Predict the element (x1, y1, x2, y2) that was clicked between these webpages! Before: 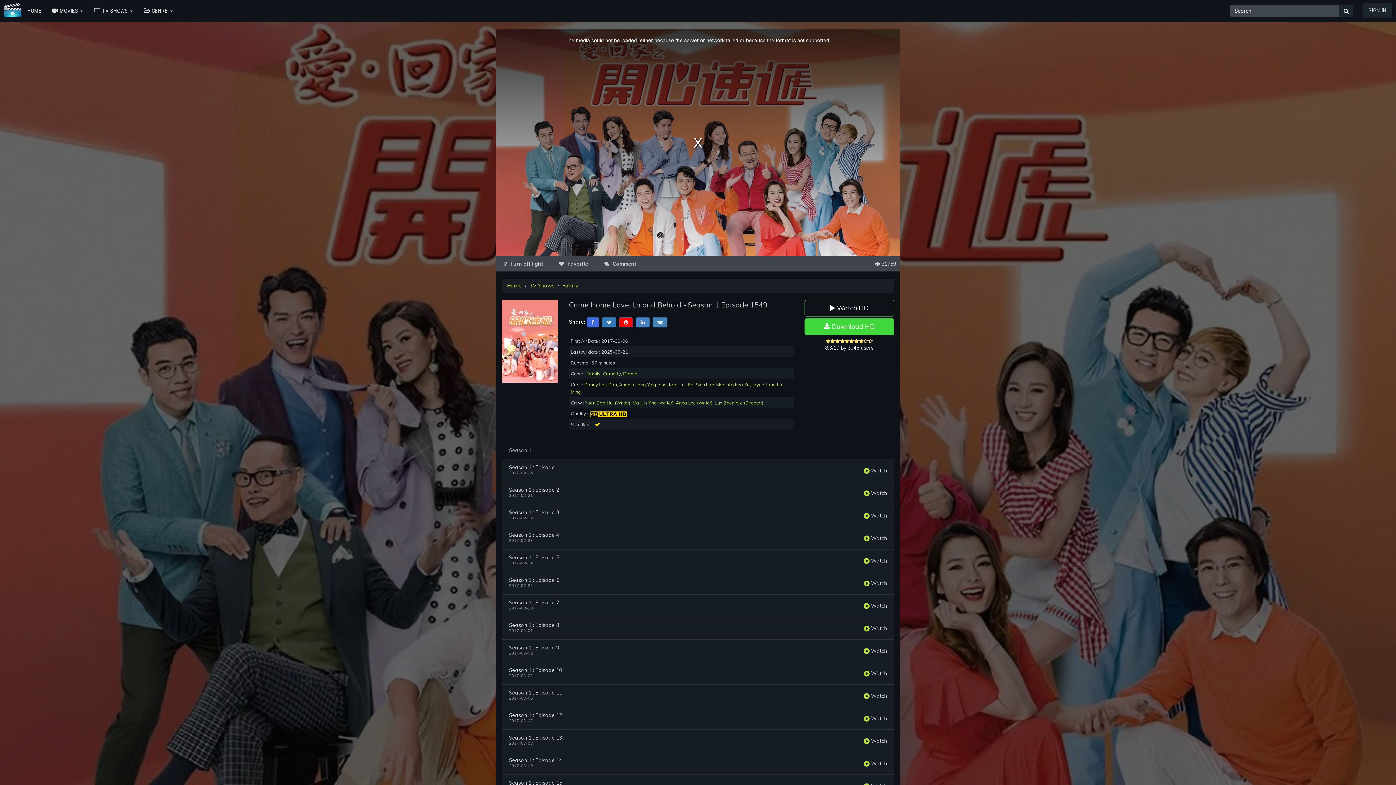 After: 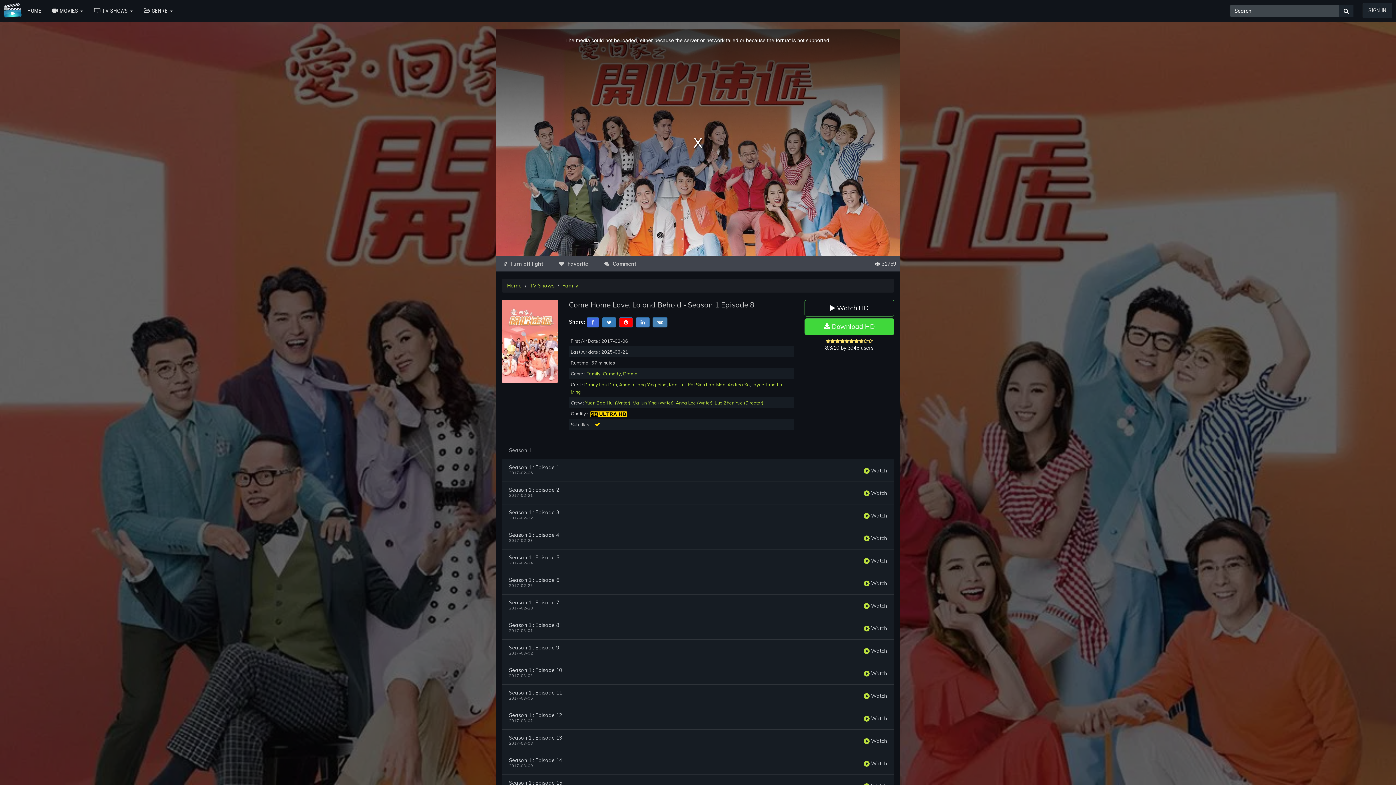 Action: label: Season 1 : Episode 8 bbox: (509, 623, 559, 628)